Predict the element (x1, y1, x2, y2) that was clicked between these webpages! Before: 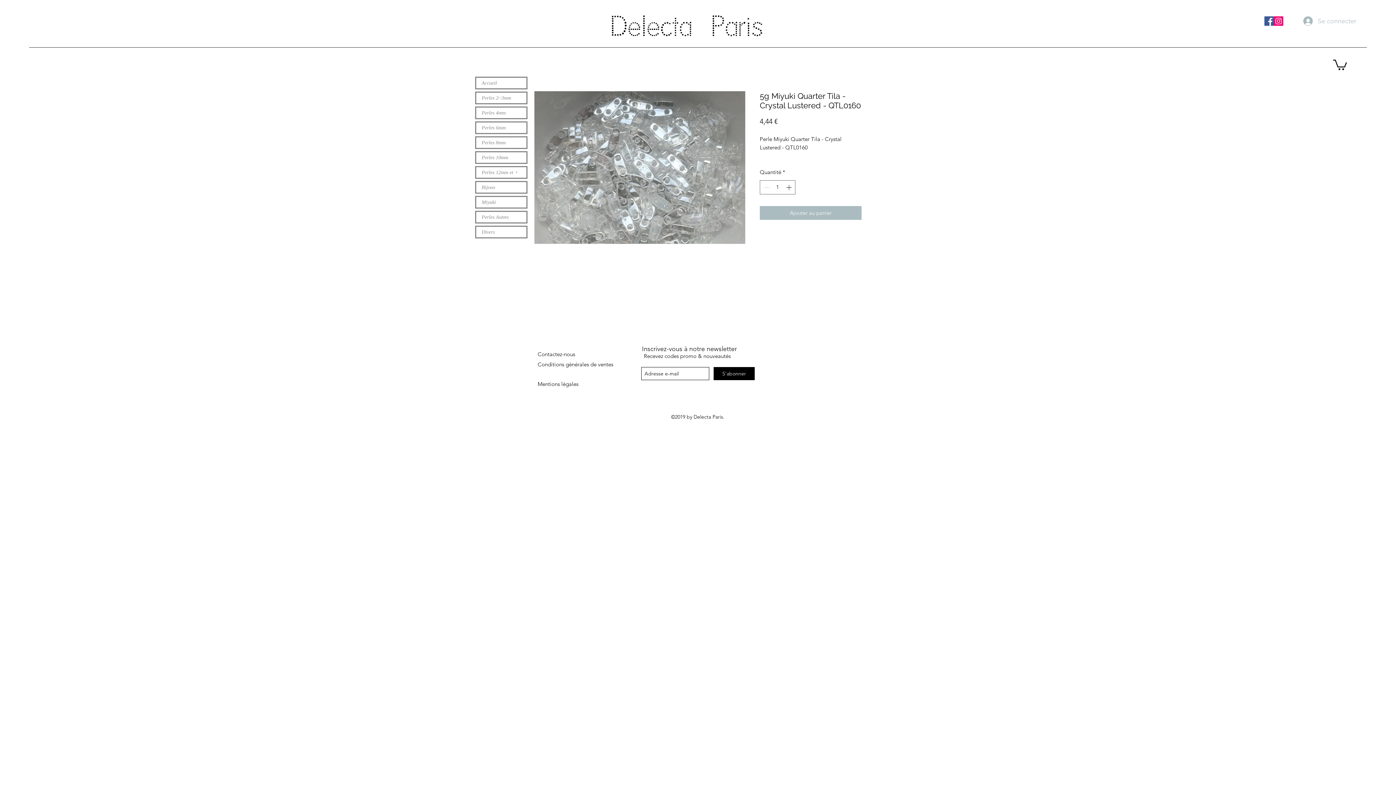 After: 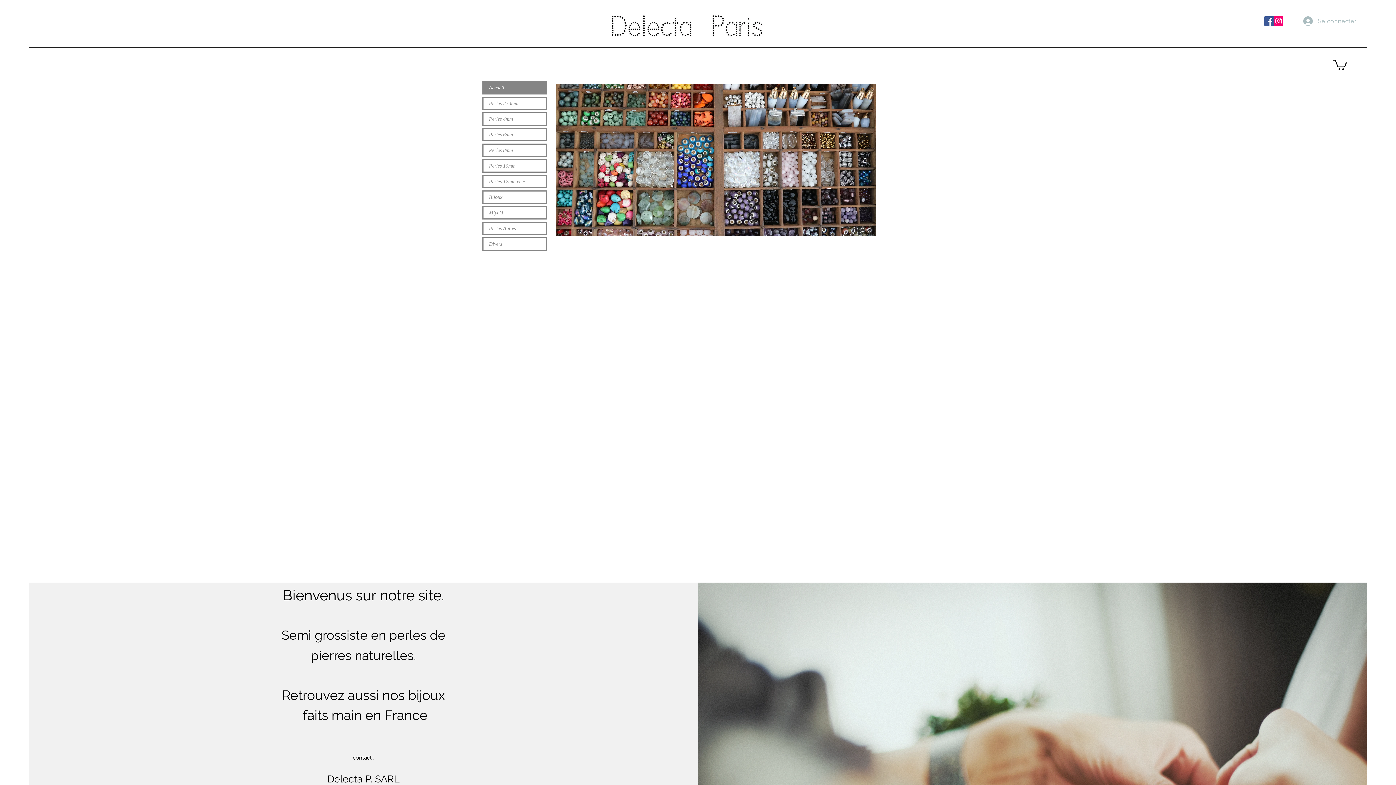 Action: label: Accueil bbox: (476, 77, 526, 88)